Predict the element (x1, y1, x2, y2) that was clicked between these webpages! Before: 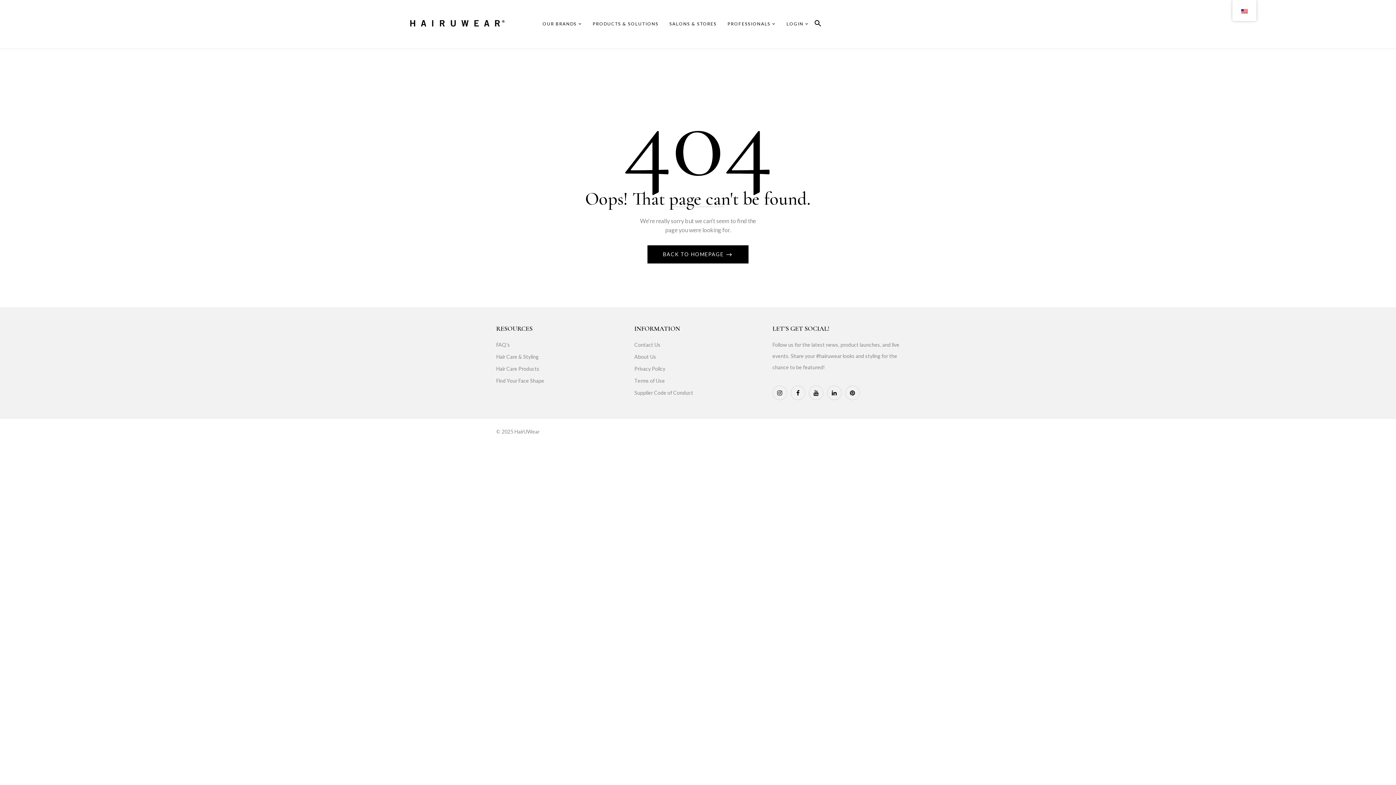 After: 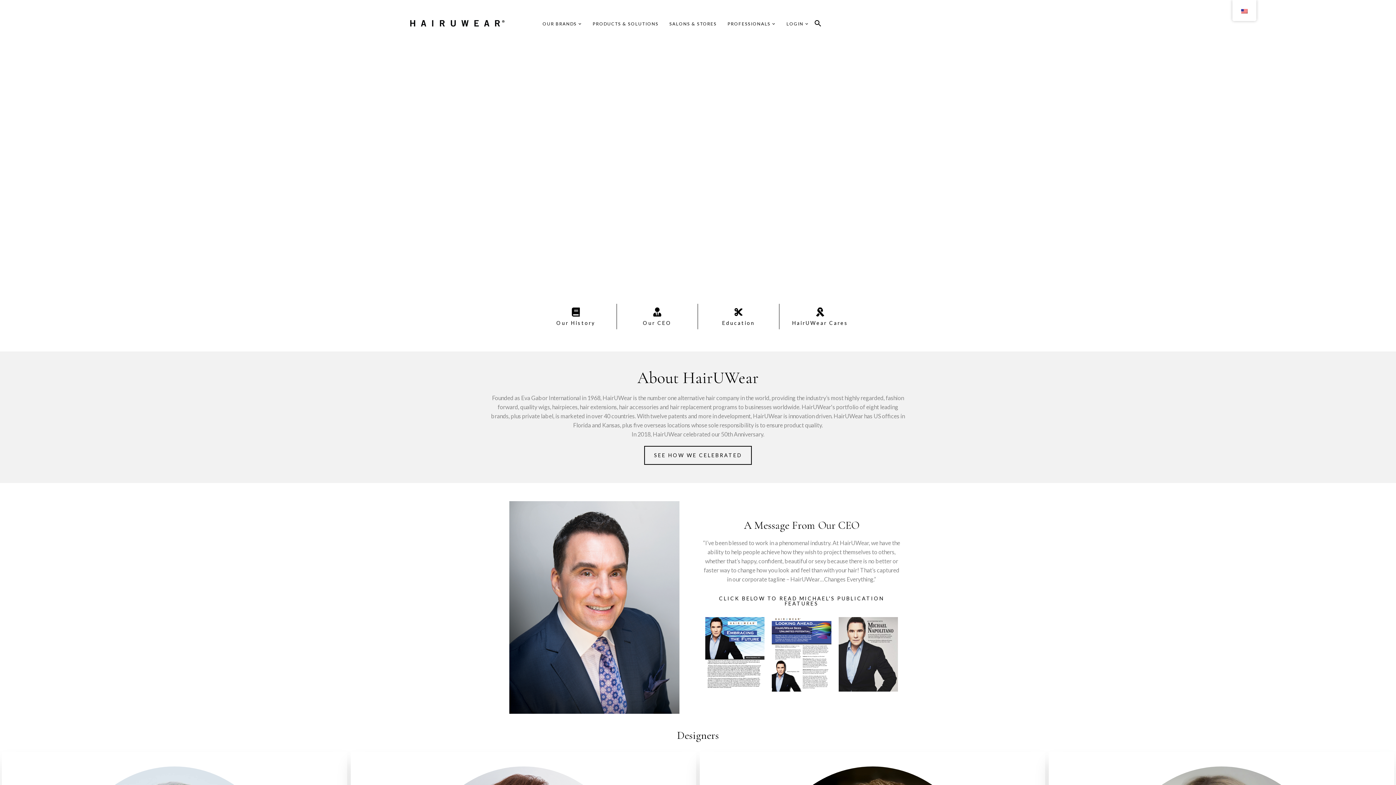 Action: bbox: (634, 351, 761, 362) label: About Us